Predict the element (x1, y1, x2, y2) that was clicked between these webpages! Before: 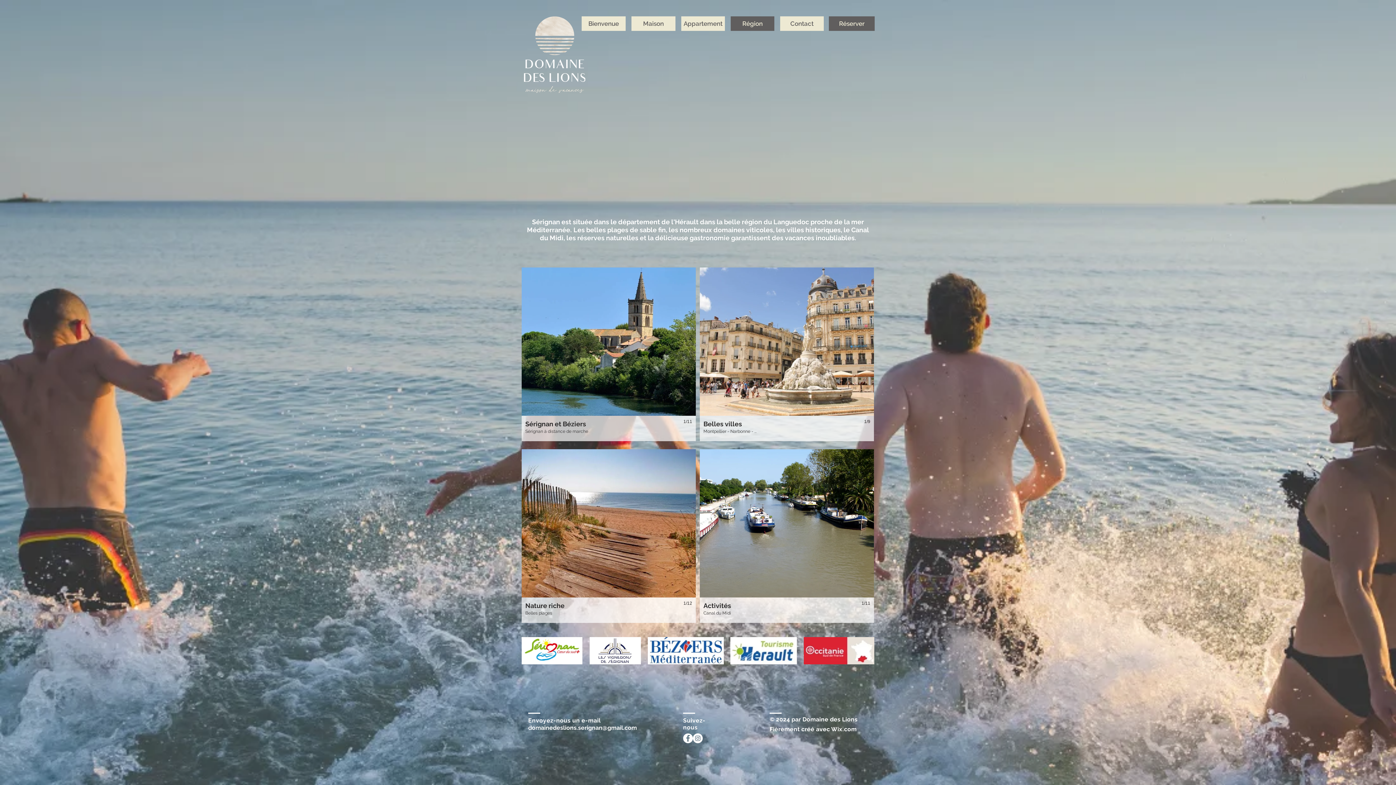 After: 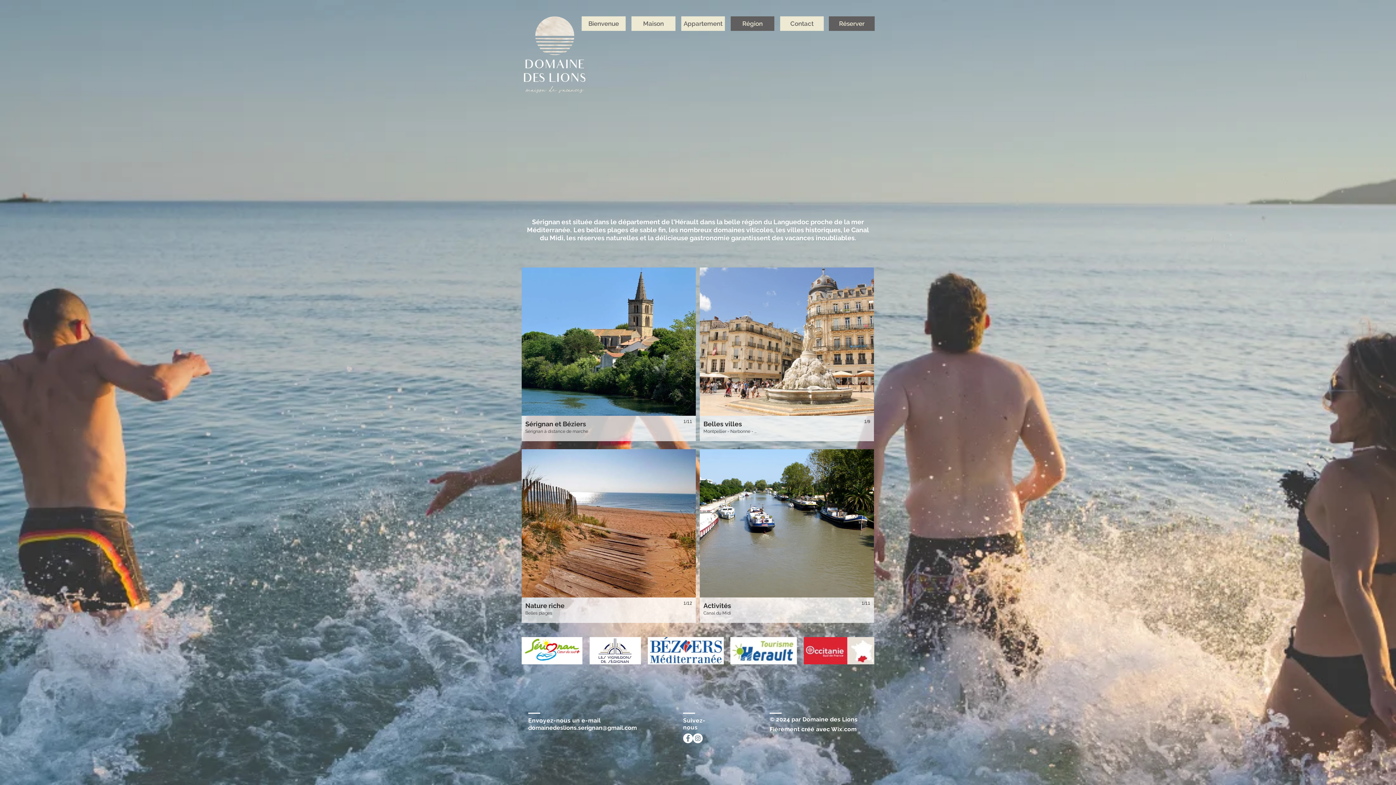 Action: bbox: (730, 16, 774, 30) label: Région